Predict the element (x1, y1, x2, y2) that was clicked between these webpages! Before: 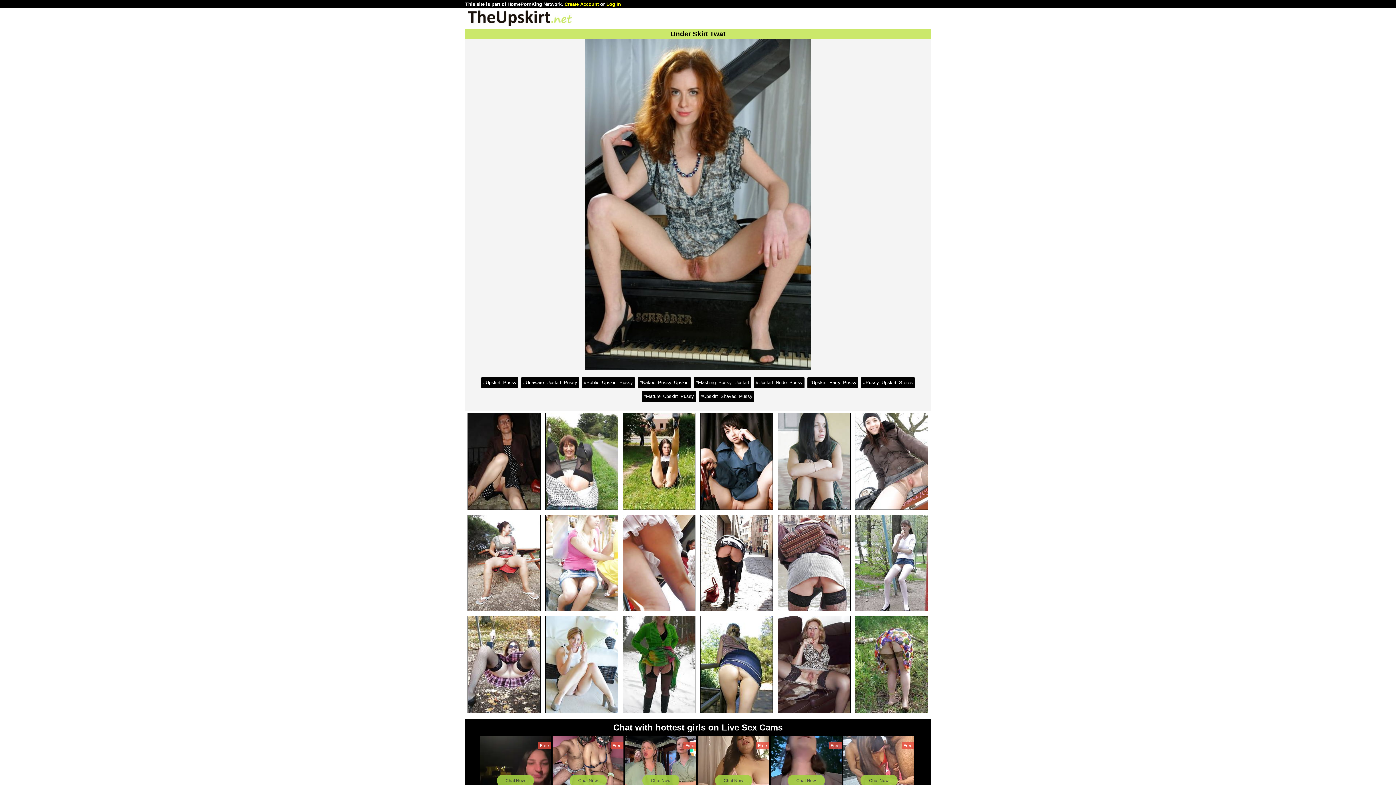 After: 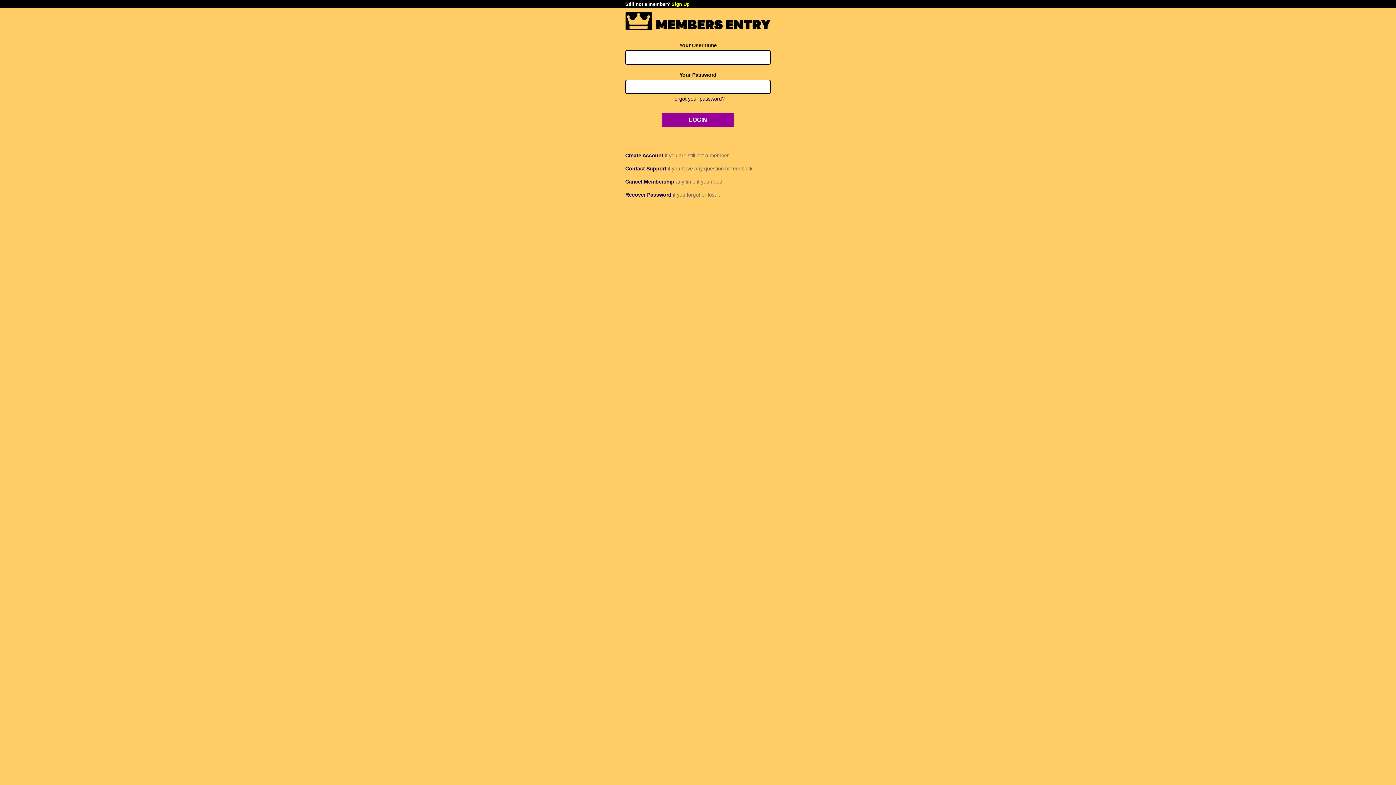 Action: label: Log In bbox: (606, 1, 621, 6)